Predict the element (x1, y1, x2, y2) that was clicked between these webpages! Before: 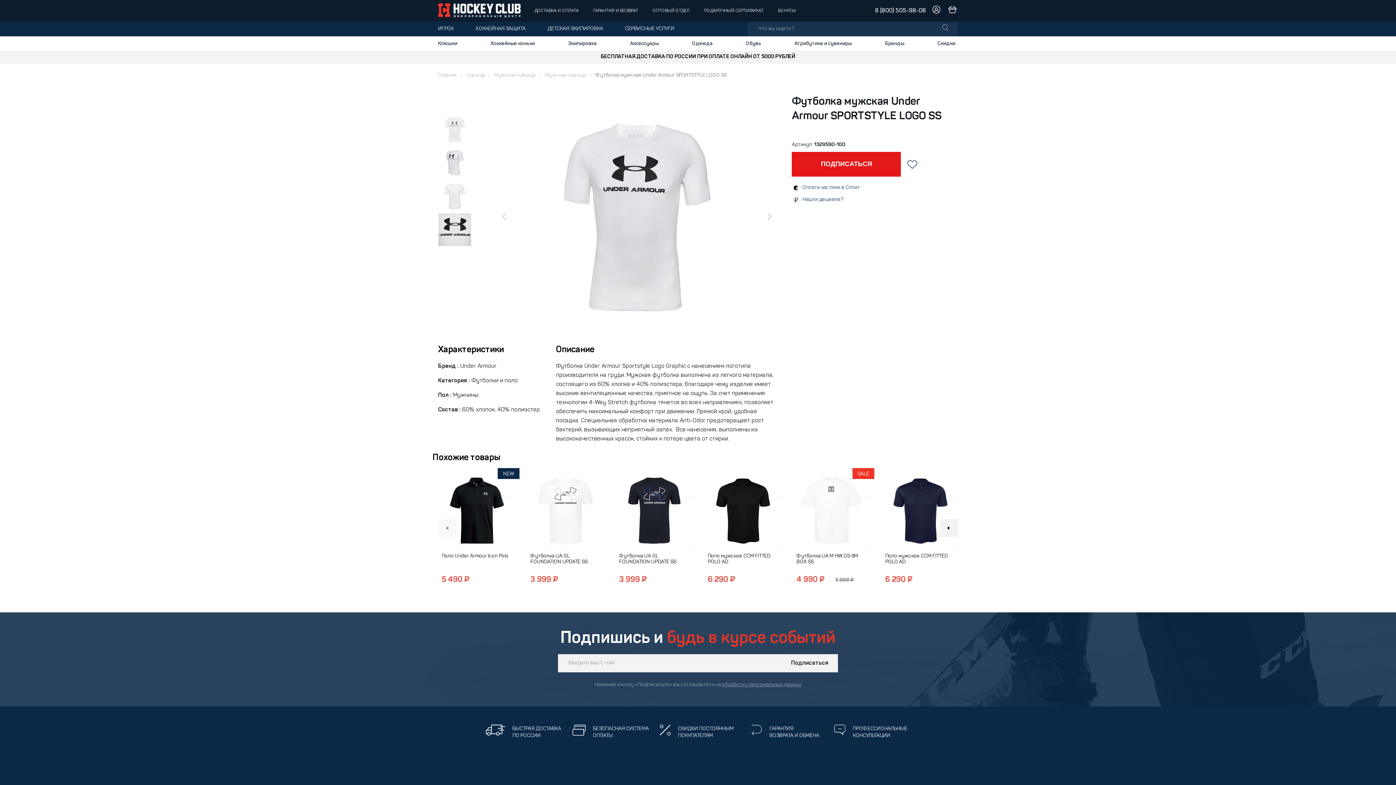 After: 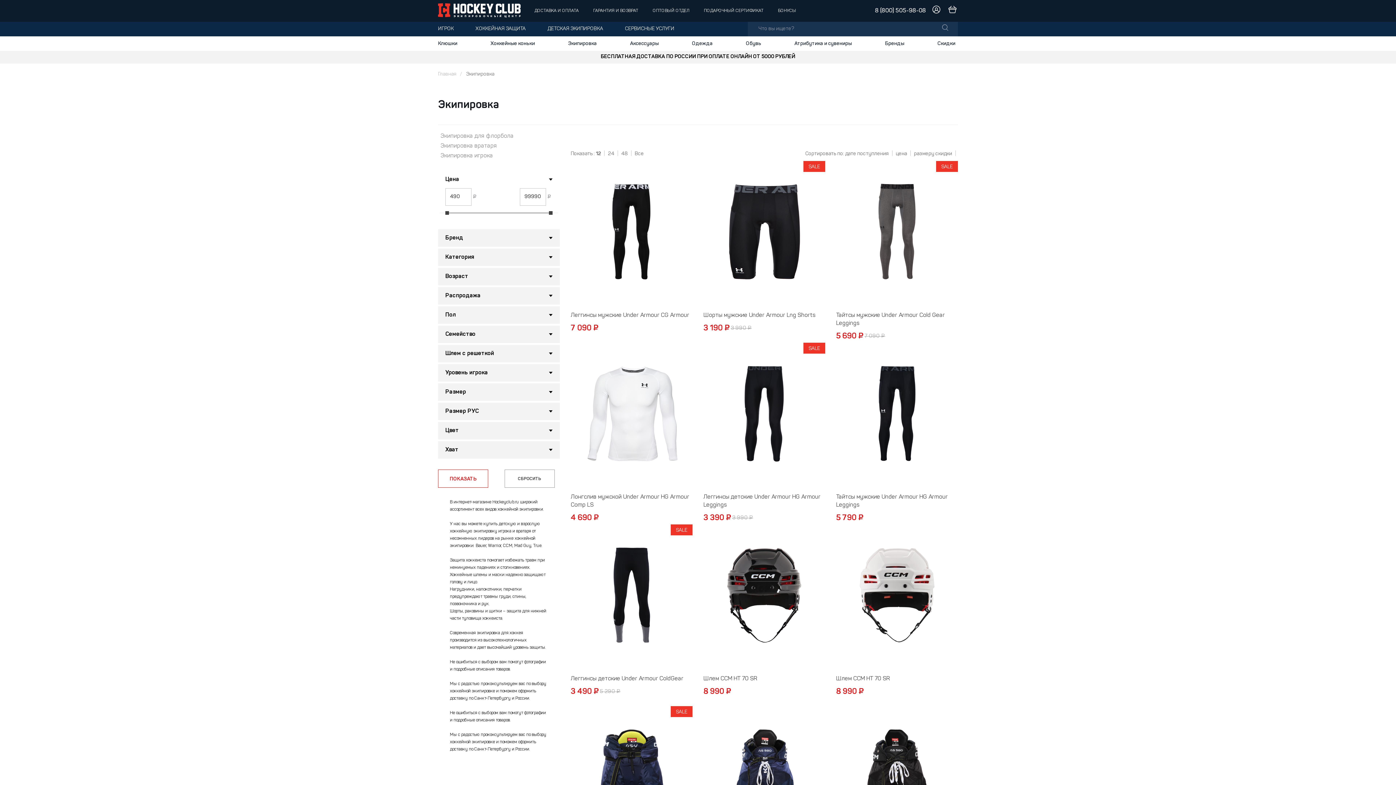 Action: bbox: (562, 36, 605, 50) label: Экипировка